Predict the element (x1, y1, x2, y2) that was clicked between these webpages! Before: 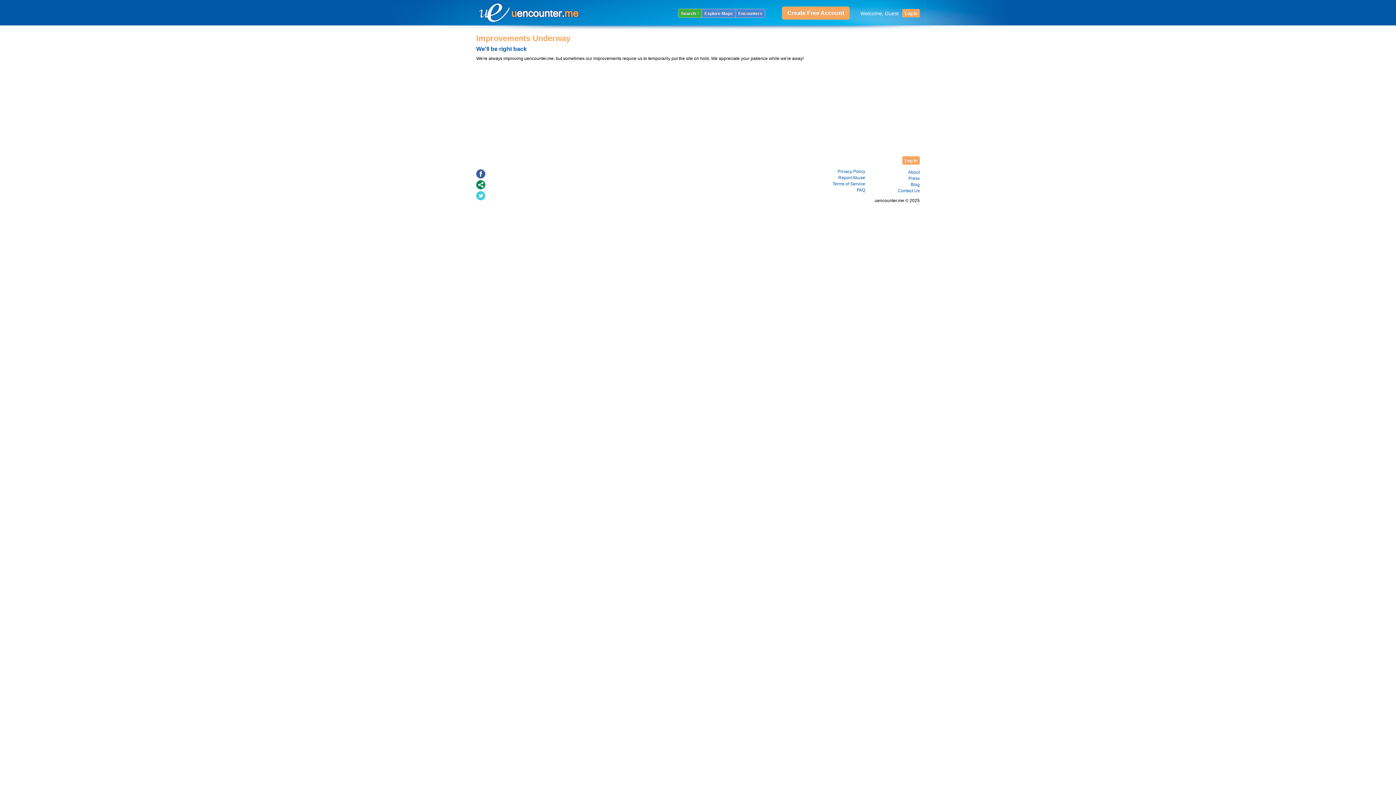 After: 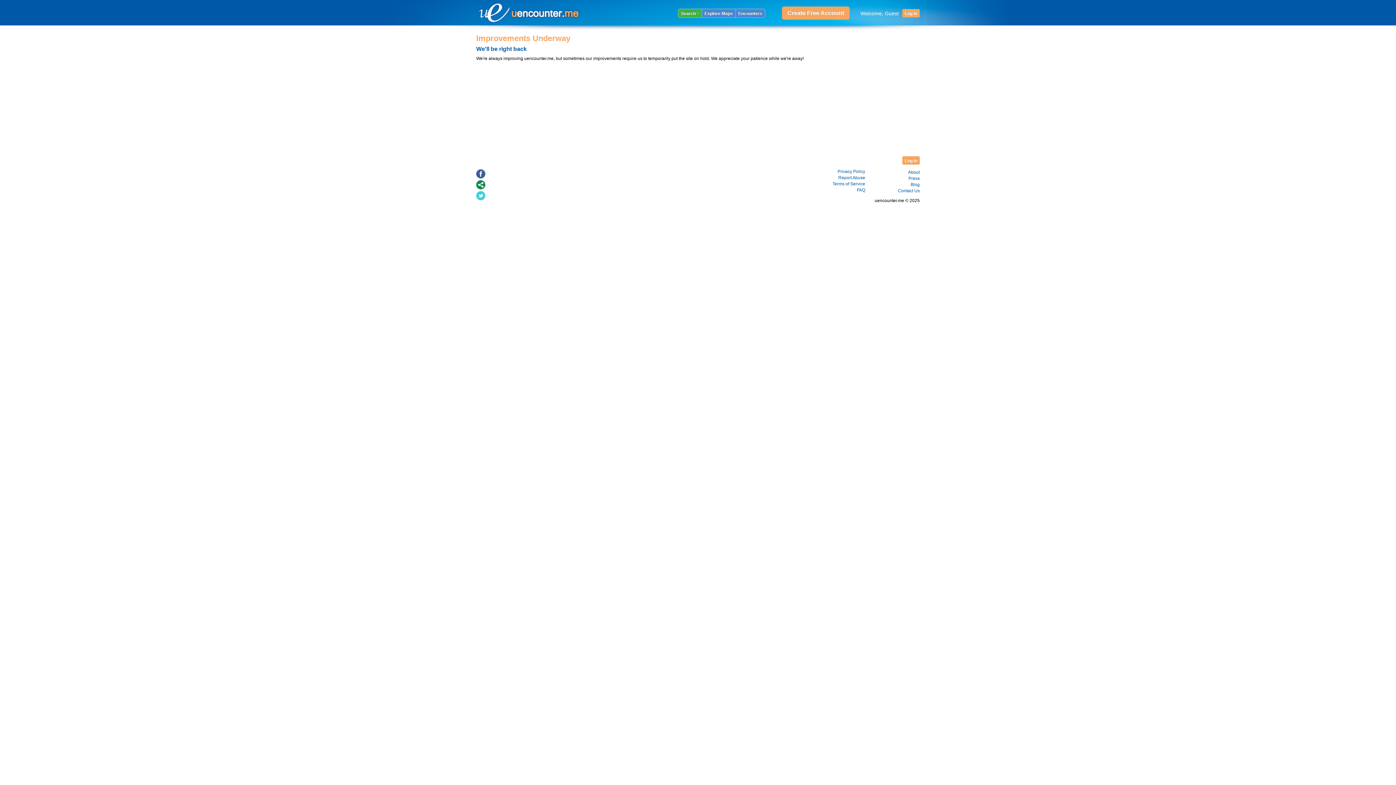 Action: bbox: (476, 175, 485, 179)